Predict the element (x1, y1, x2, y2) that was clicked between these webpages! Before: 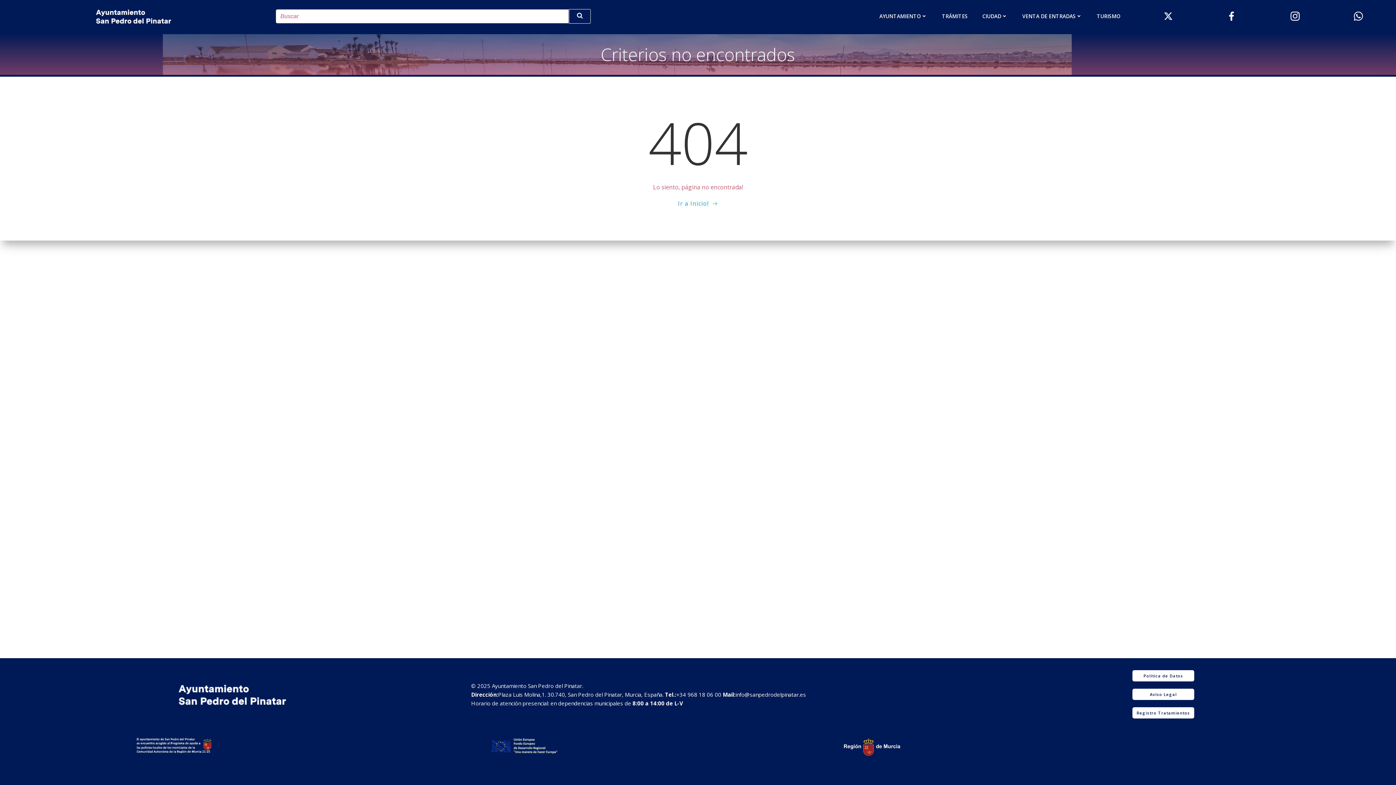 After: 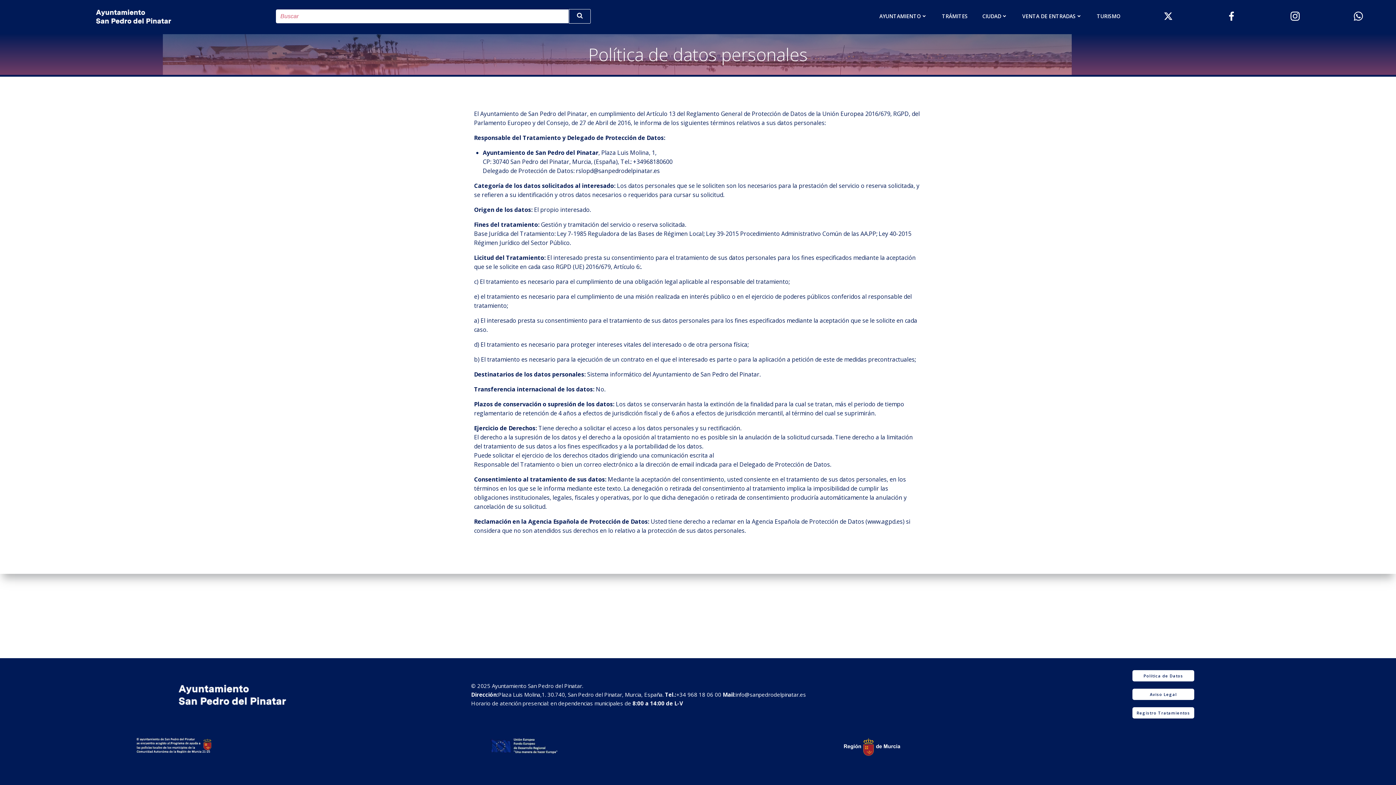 Action: bbox: (1132, 670, 1194, 681) label: Política de Datos